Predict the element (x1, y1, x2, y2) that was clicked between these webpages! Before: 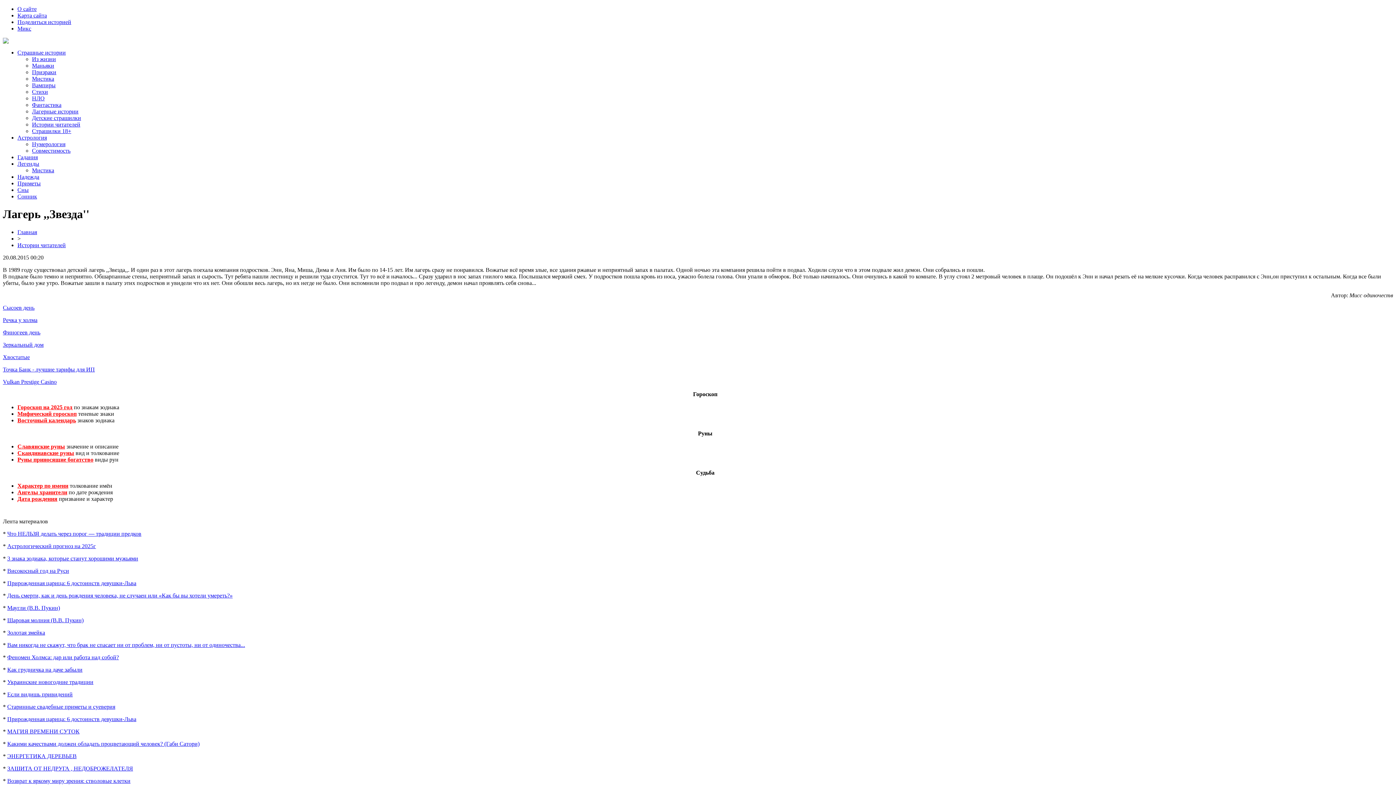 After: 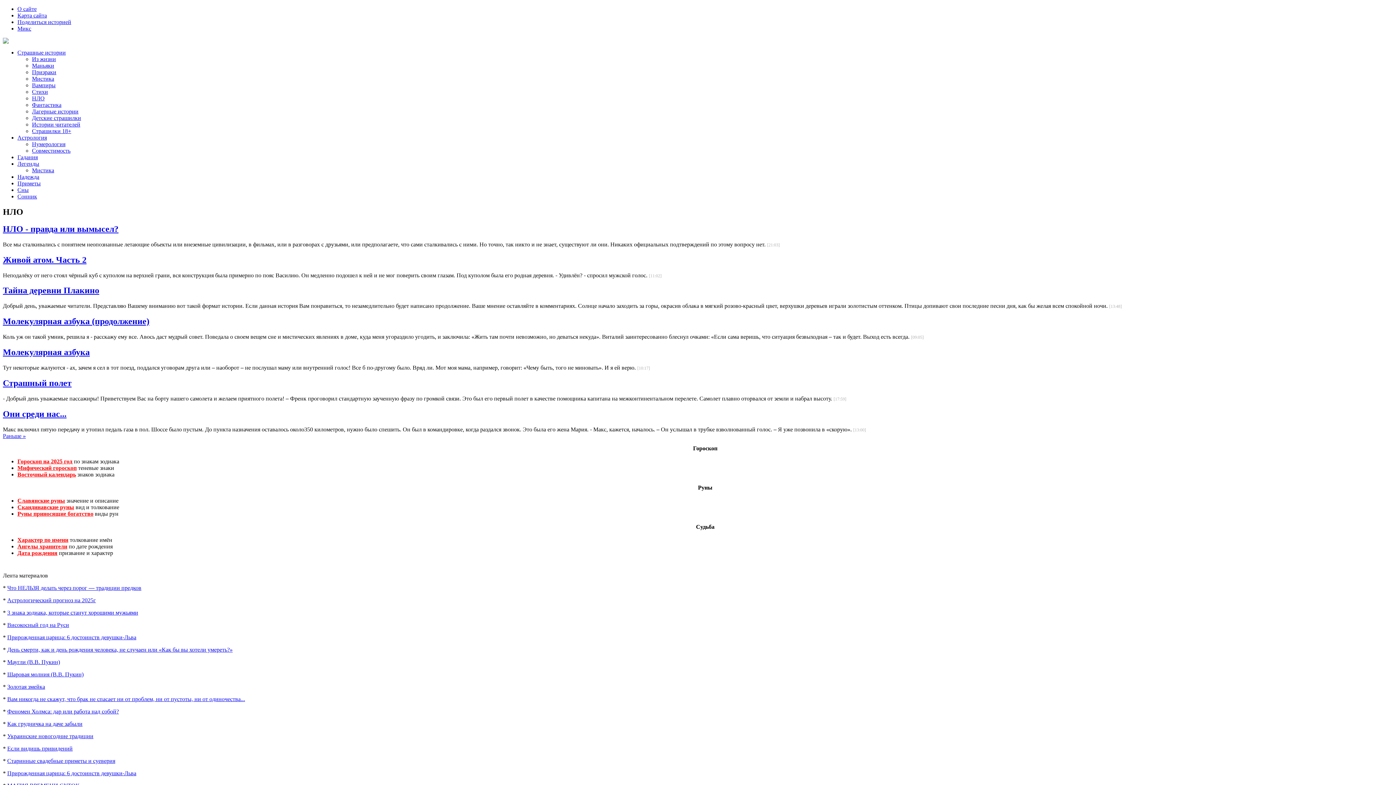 Action: label: НЛО bbox: (32, 95, 44, 101)